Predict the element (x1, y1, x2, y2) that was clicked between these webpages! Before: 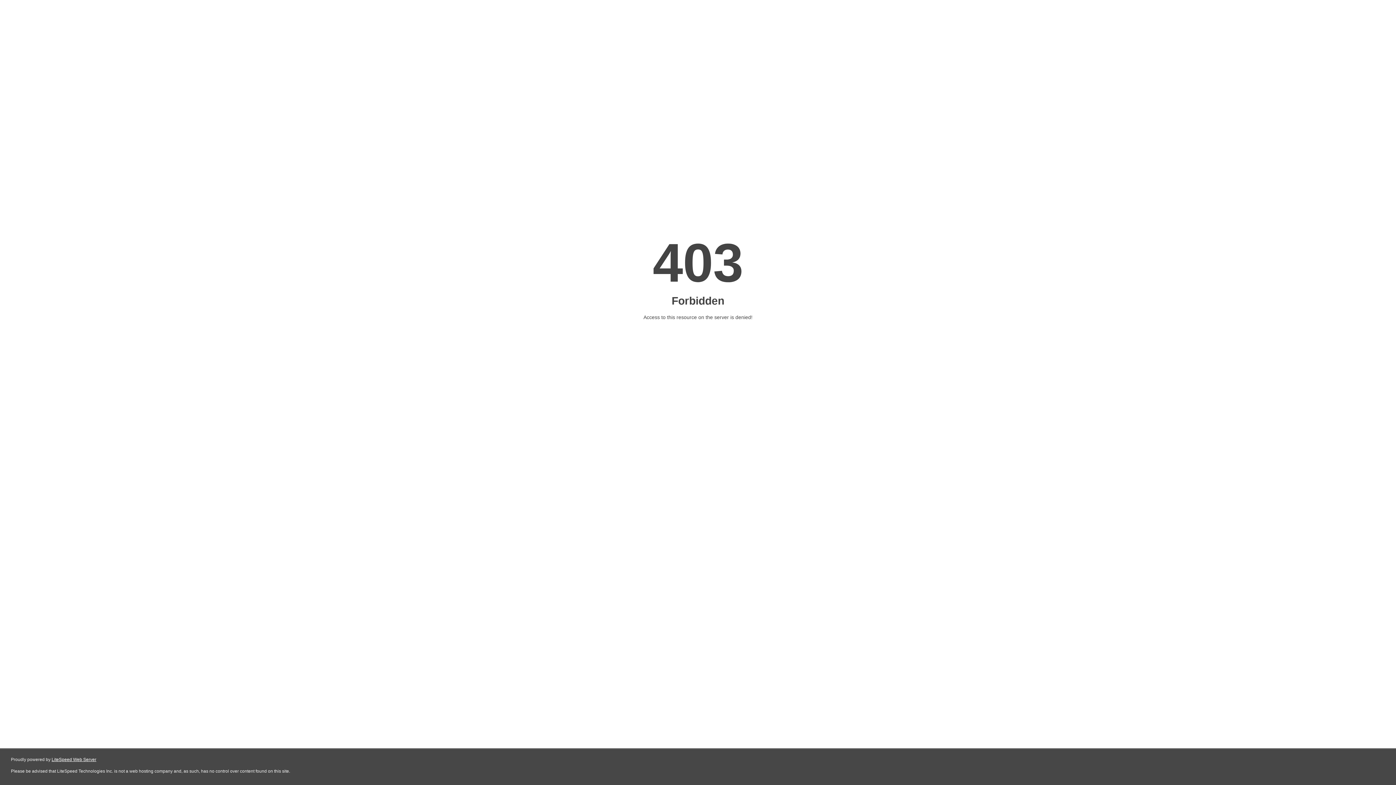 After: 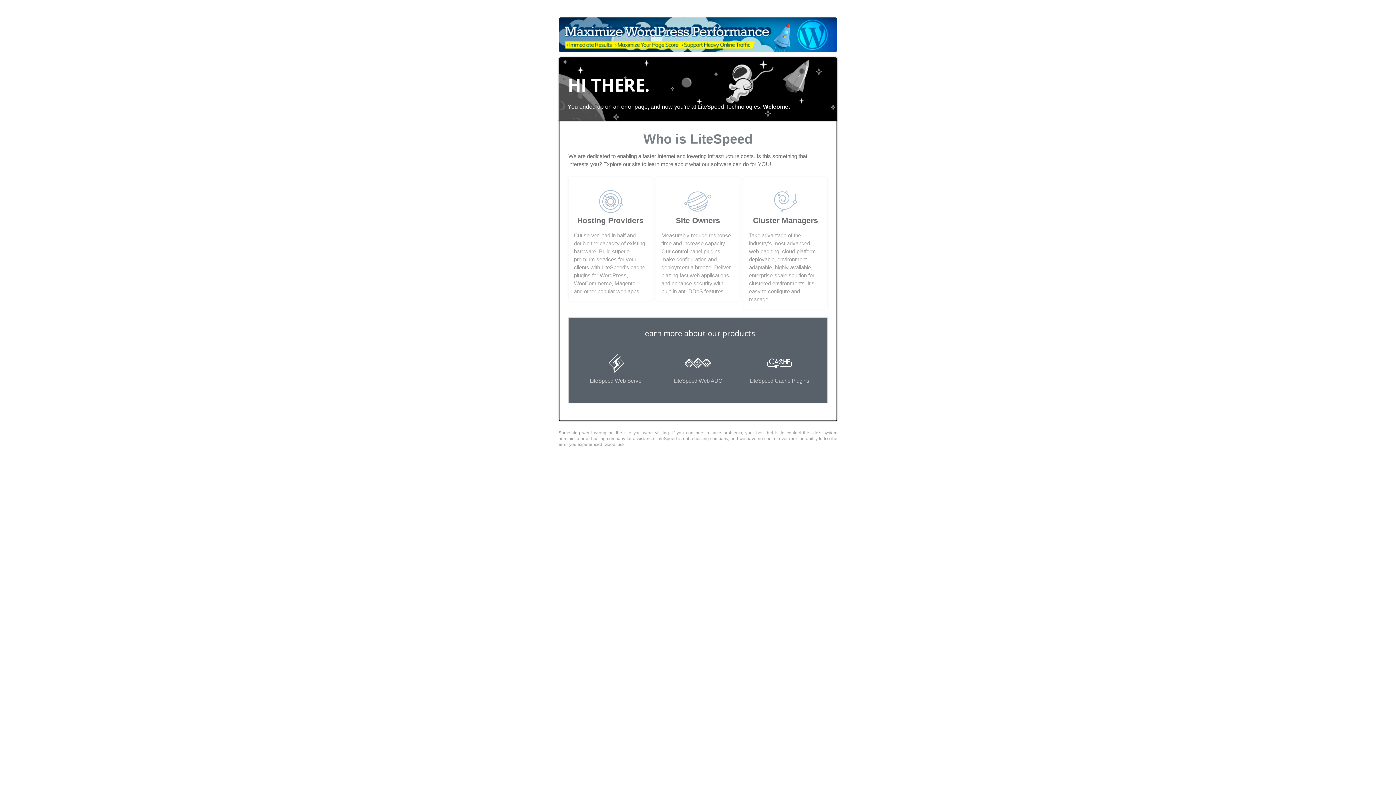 Action: label: LiteSpeed Web Server bbox: (51, 757, 96, 762)